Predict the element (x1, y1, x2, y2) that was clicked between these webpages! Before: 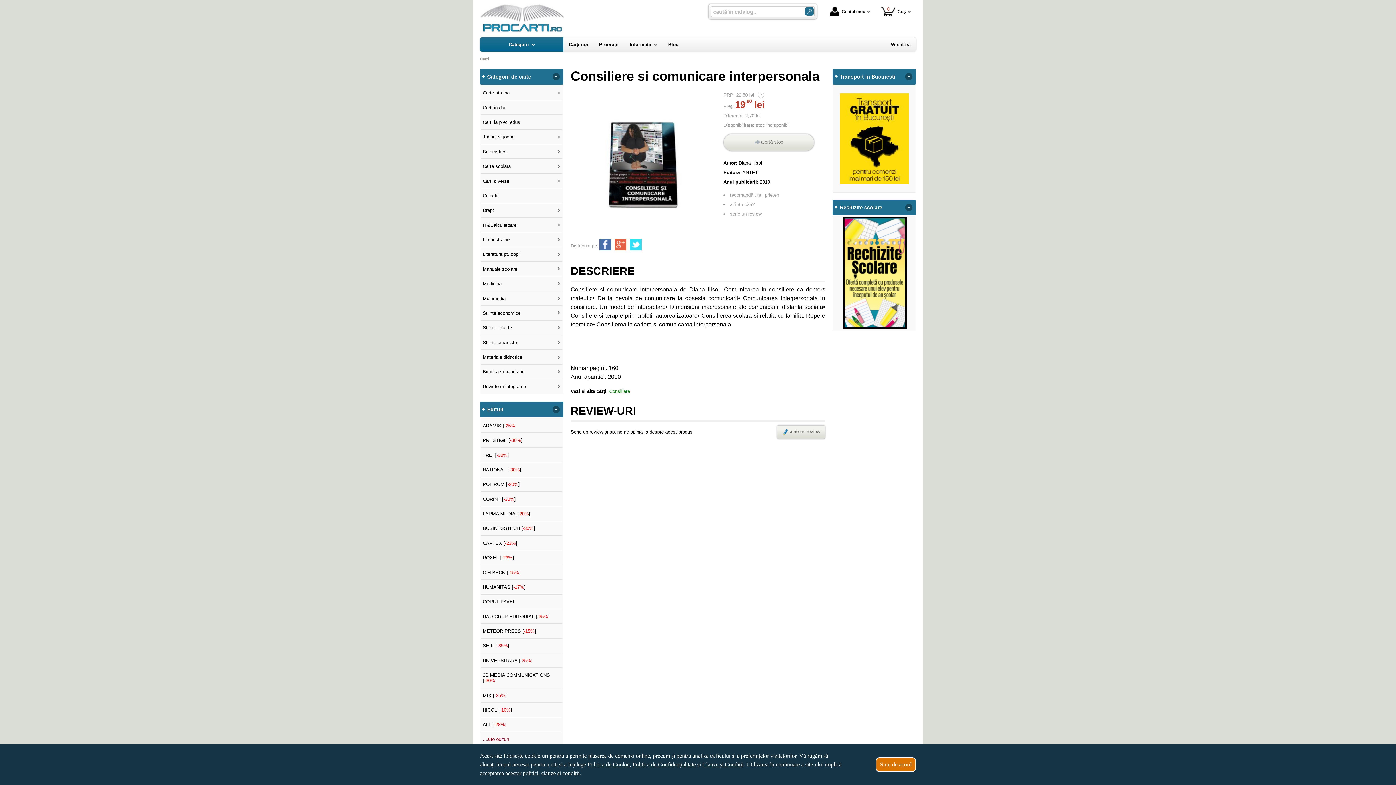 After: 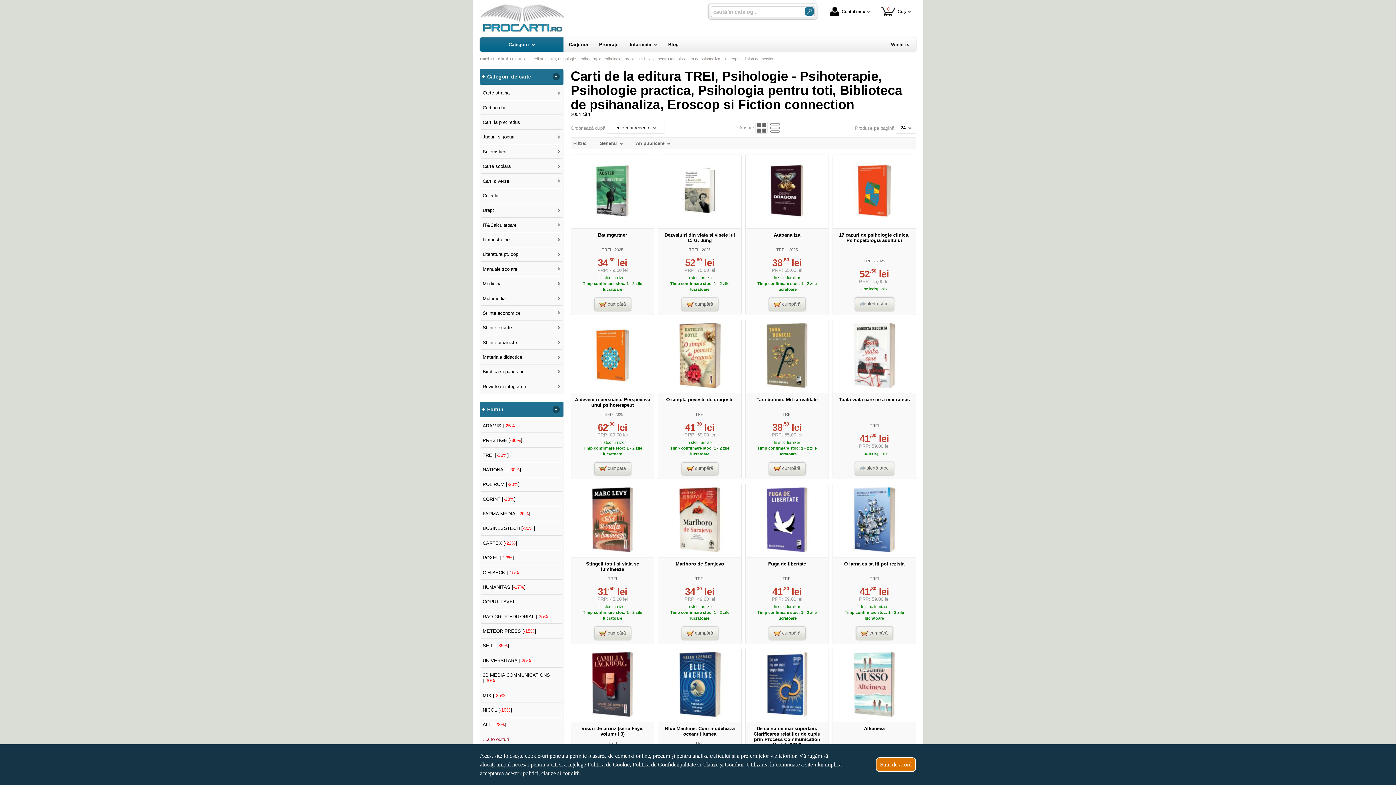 Action: bbox: (481, 448, 562, 462) label: TREI [-30%]